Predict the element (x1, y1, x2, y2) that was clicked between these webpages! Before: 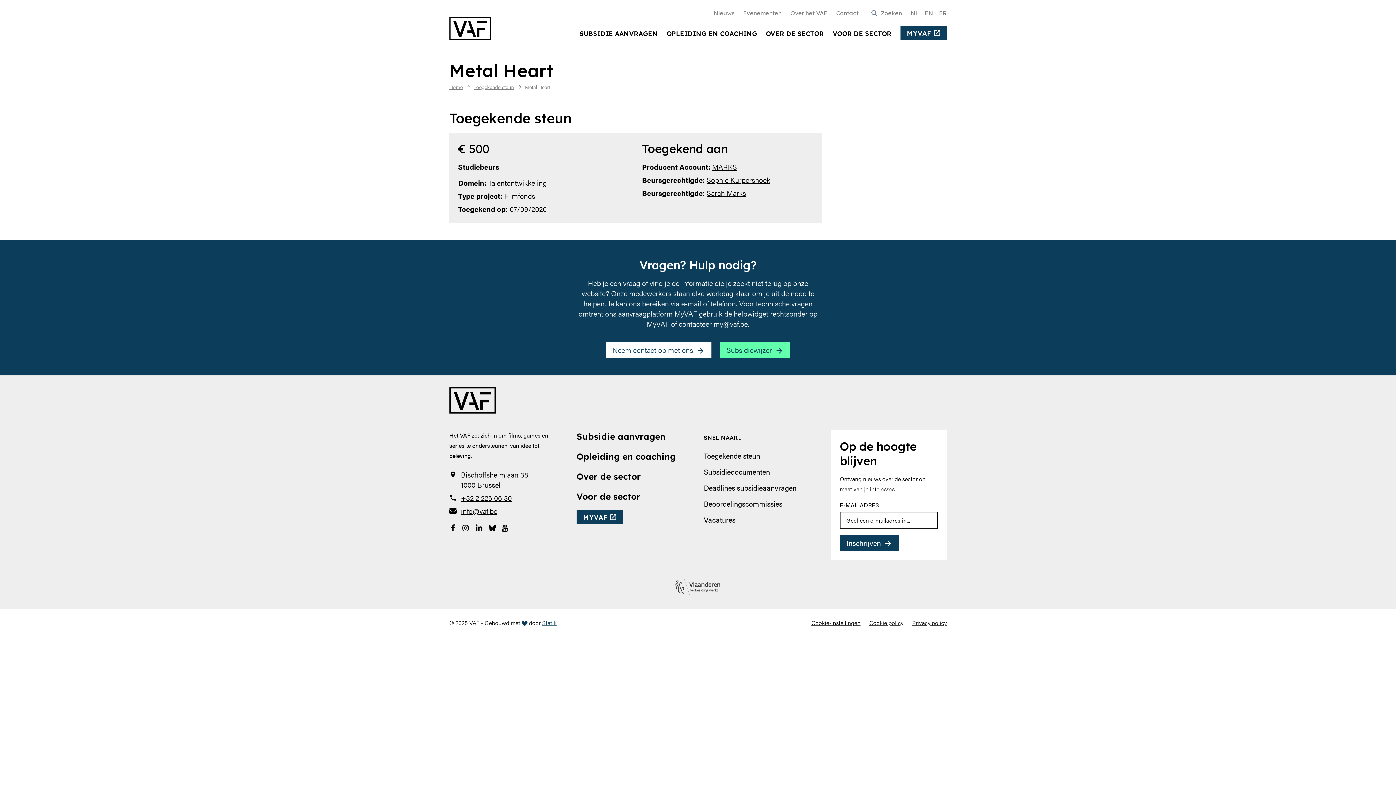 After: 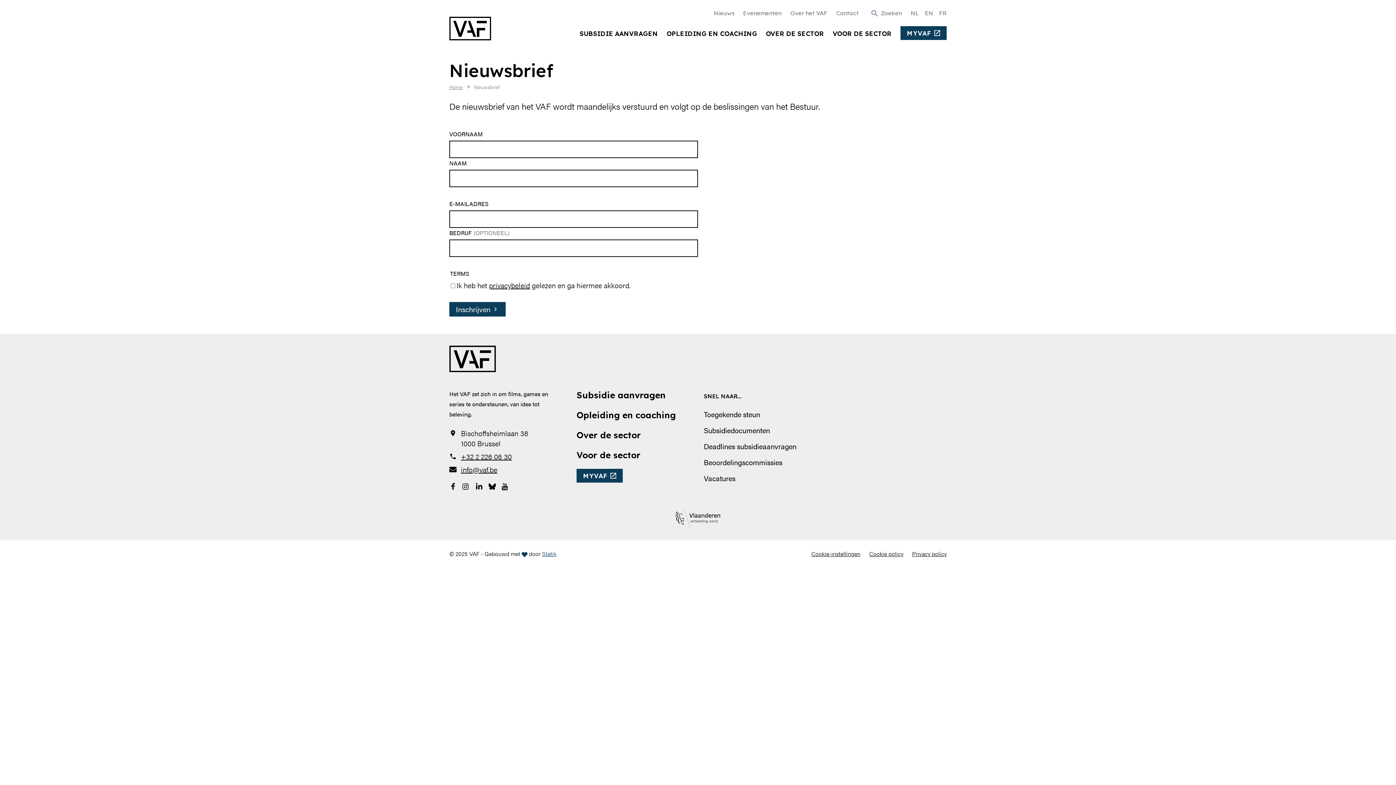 Action: bbox: (840, 535, 899, 551) label: Inschrijven